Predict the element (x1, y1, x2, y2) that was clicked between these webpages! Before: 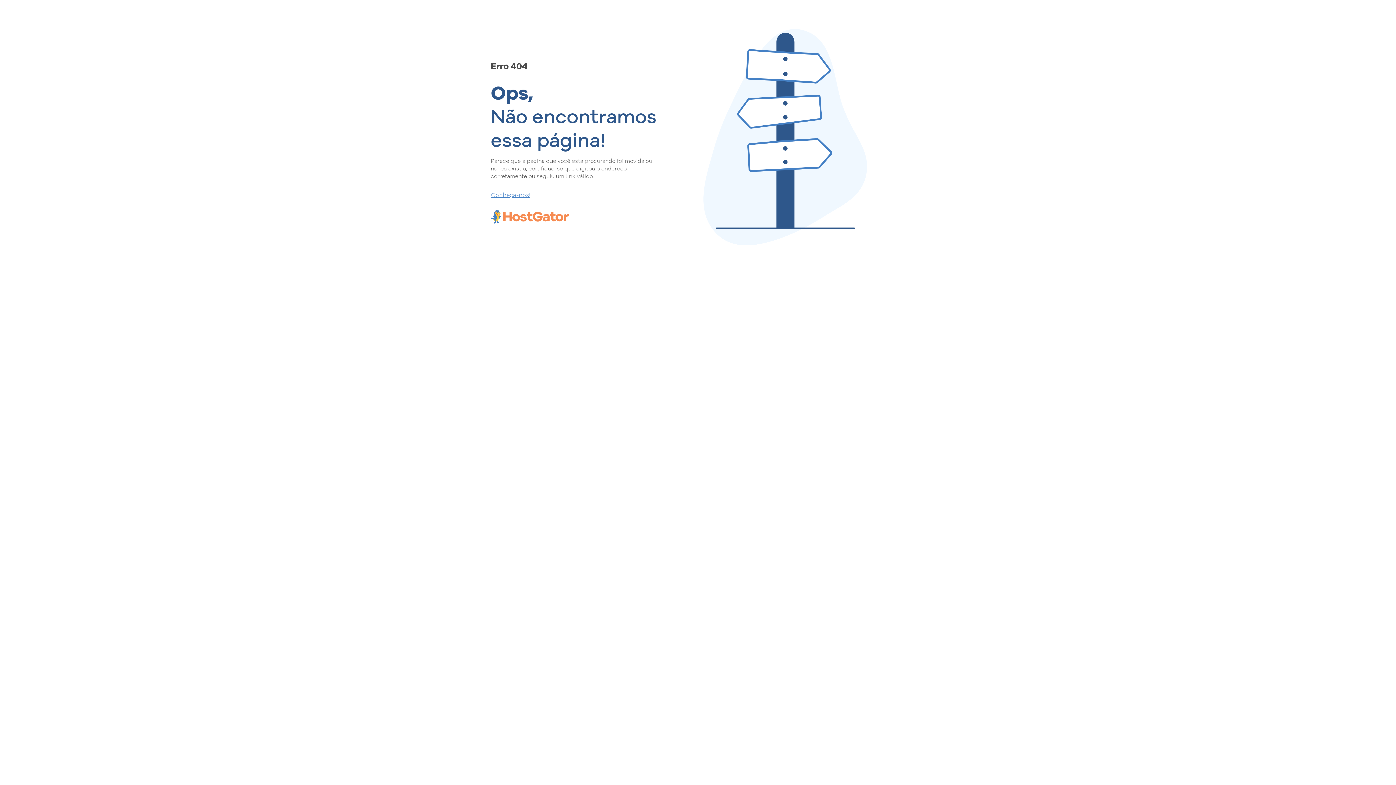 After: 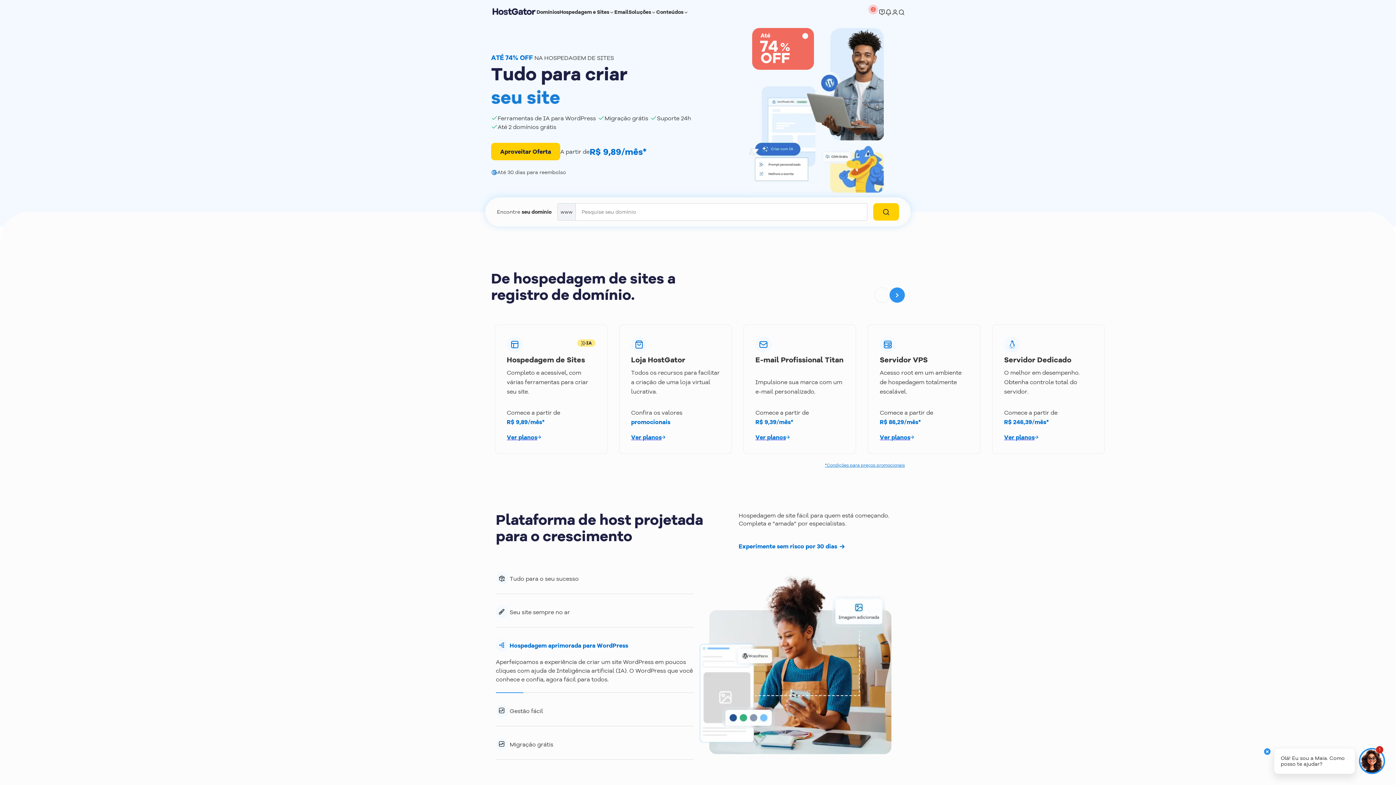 Action: label: Conheça-nos! bbox: (490, 190, 657, 198)